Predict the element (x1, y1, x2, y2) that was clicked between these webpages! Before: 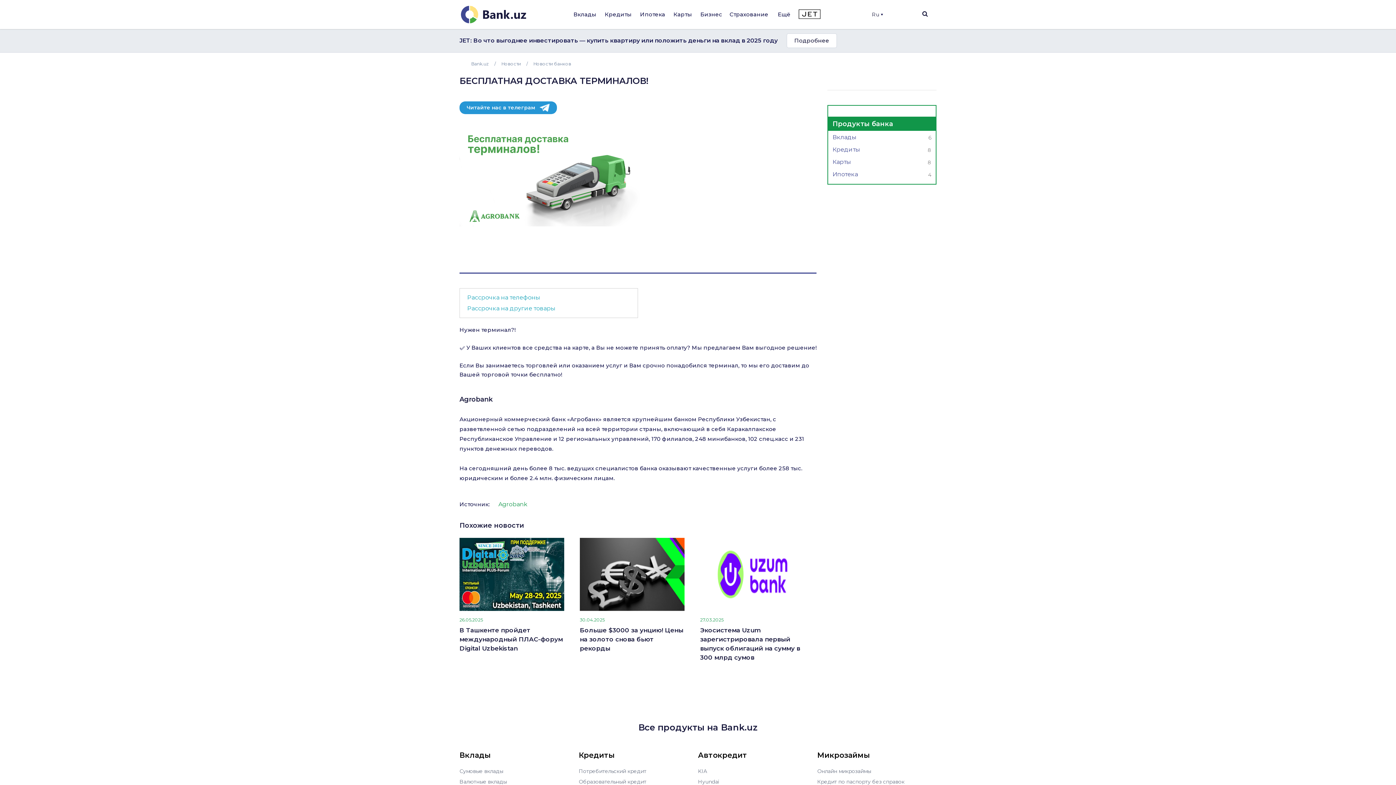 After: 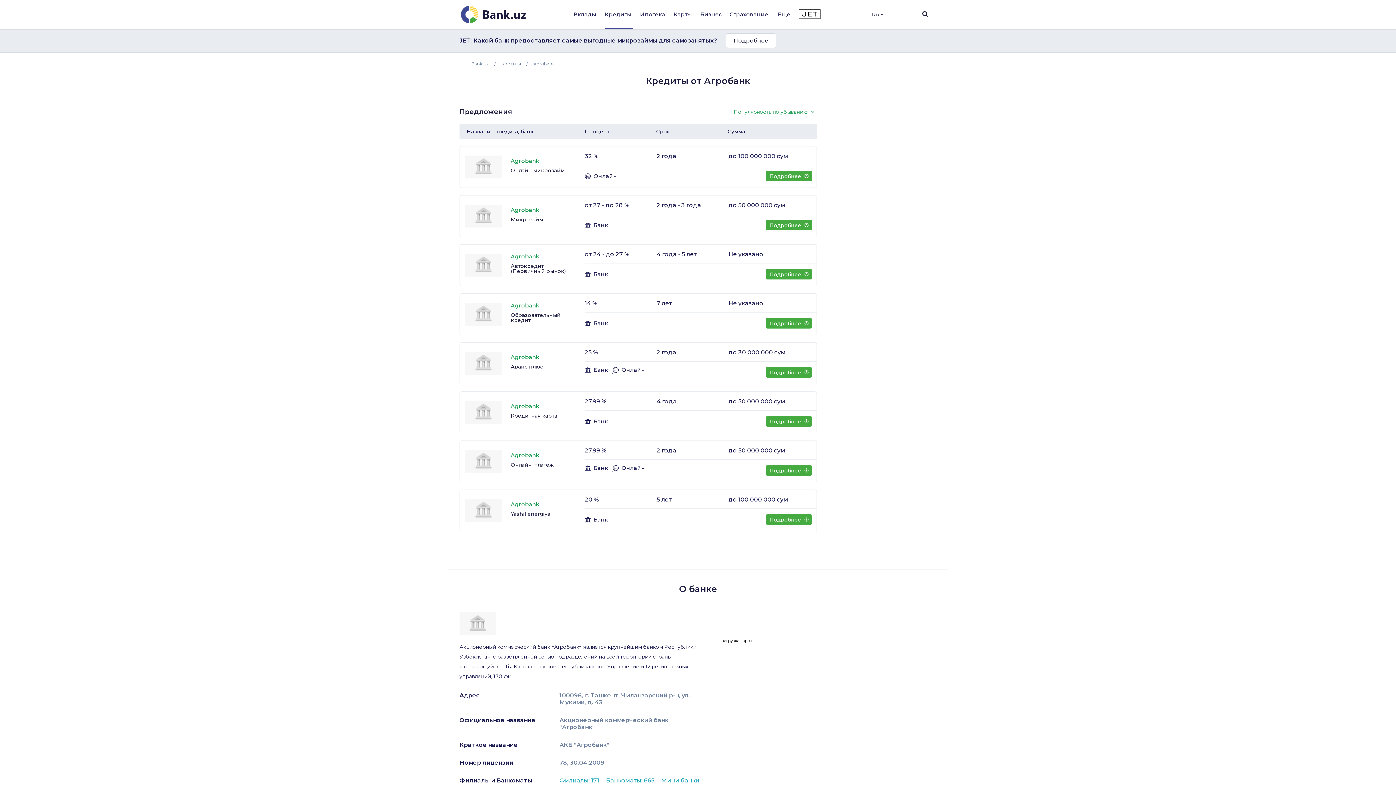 Action: label: Кредиты
8 bbox: (828, 146, 936, 153)